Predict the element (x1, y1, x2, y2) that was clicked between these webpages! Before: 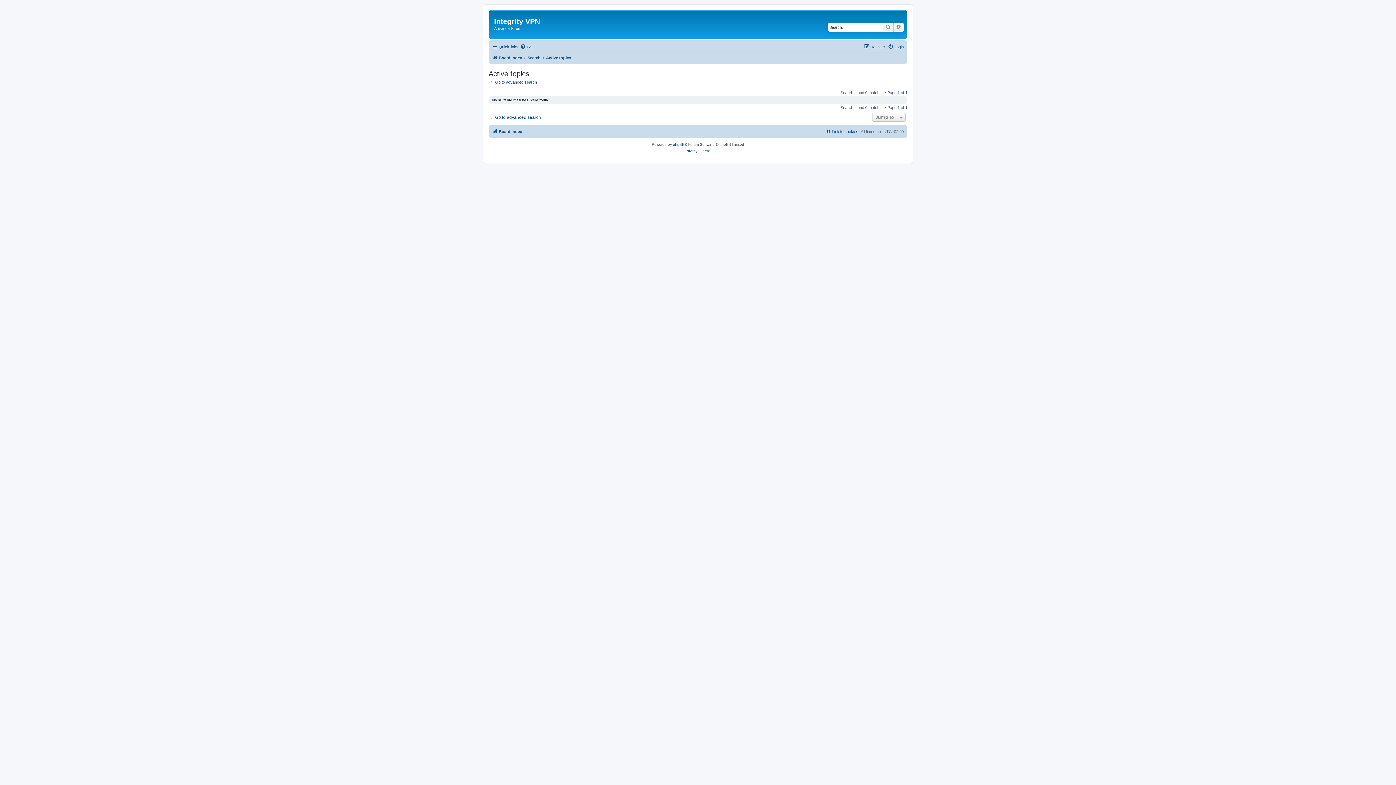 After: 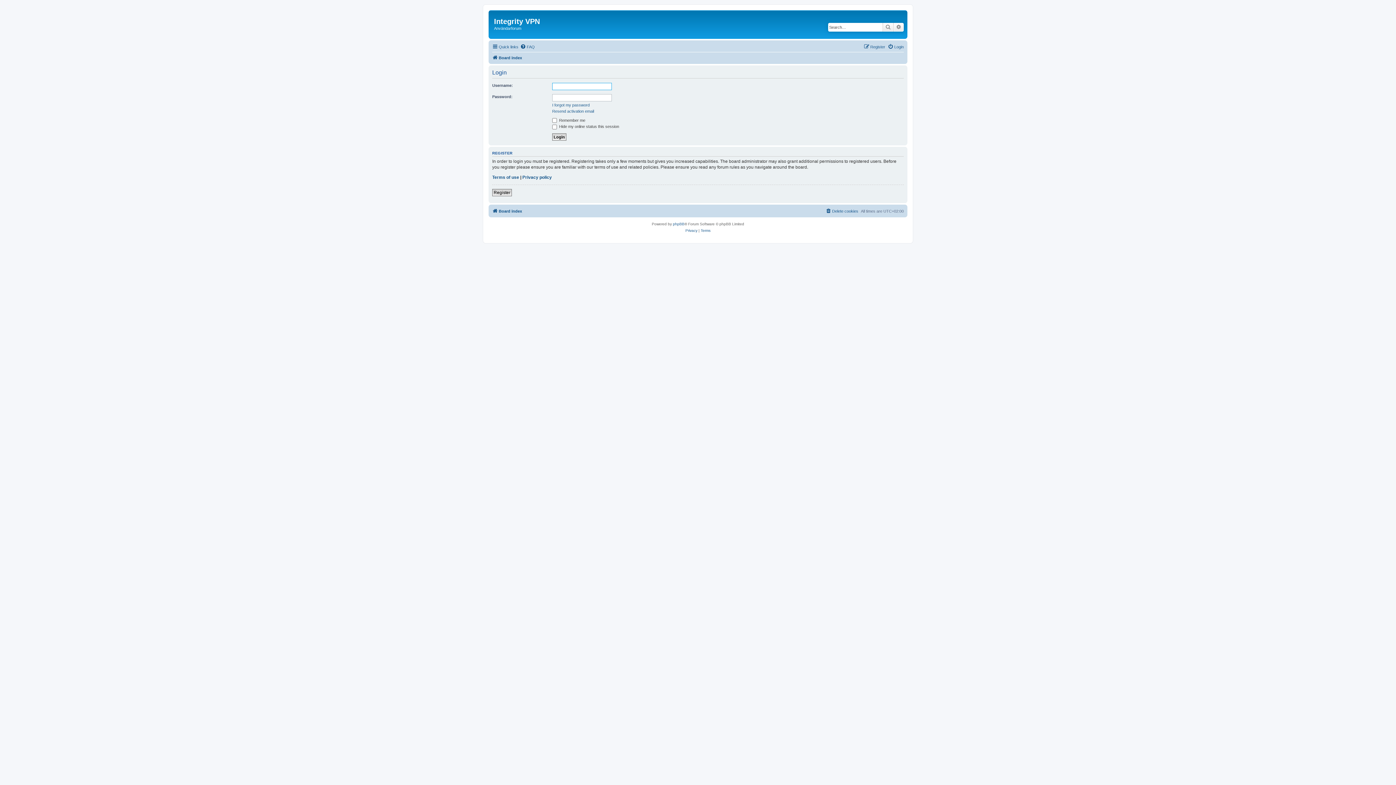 Action: bbox: (888, 42, 904, 51) label: Login